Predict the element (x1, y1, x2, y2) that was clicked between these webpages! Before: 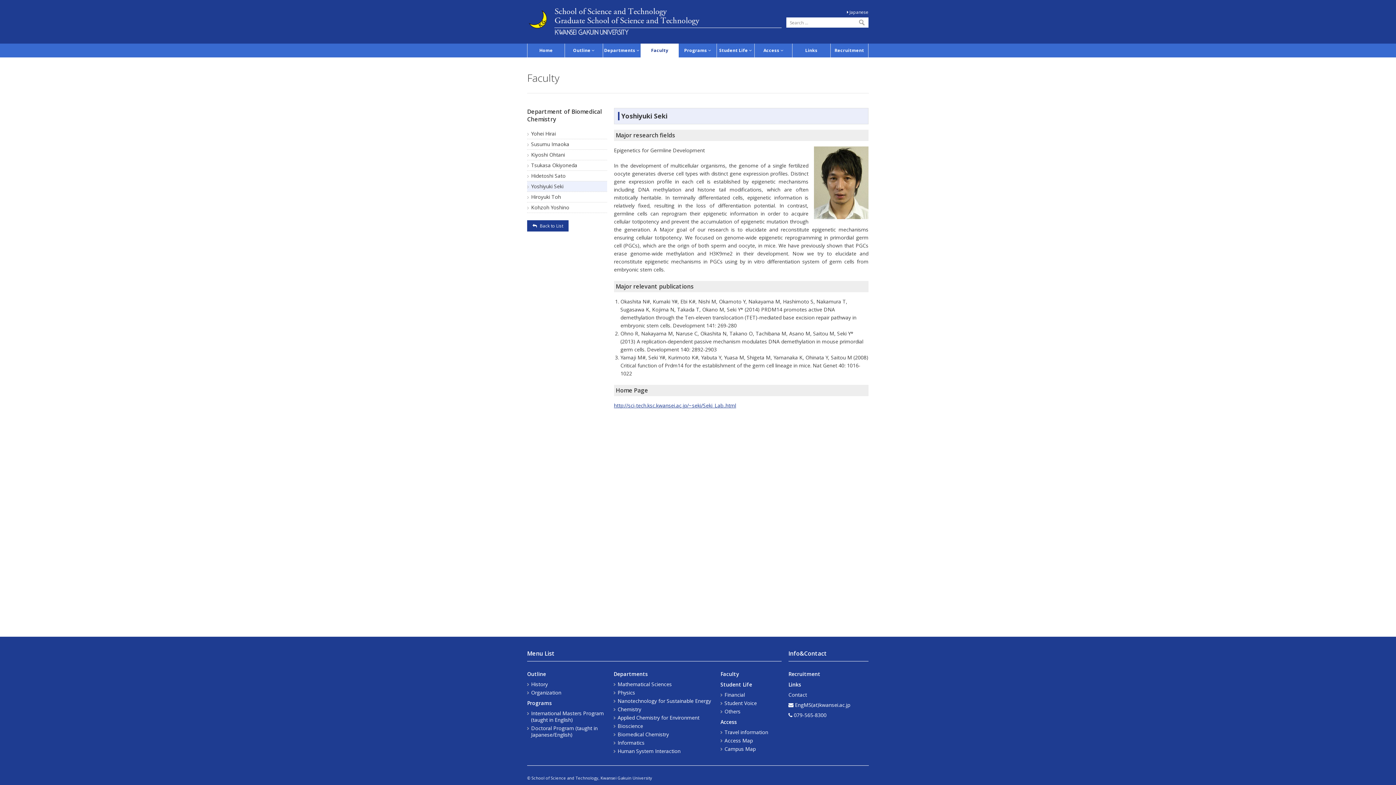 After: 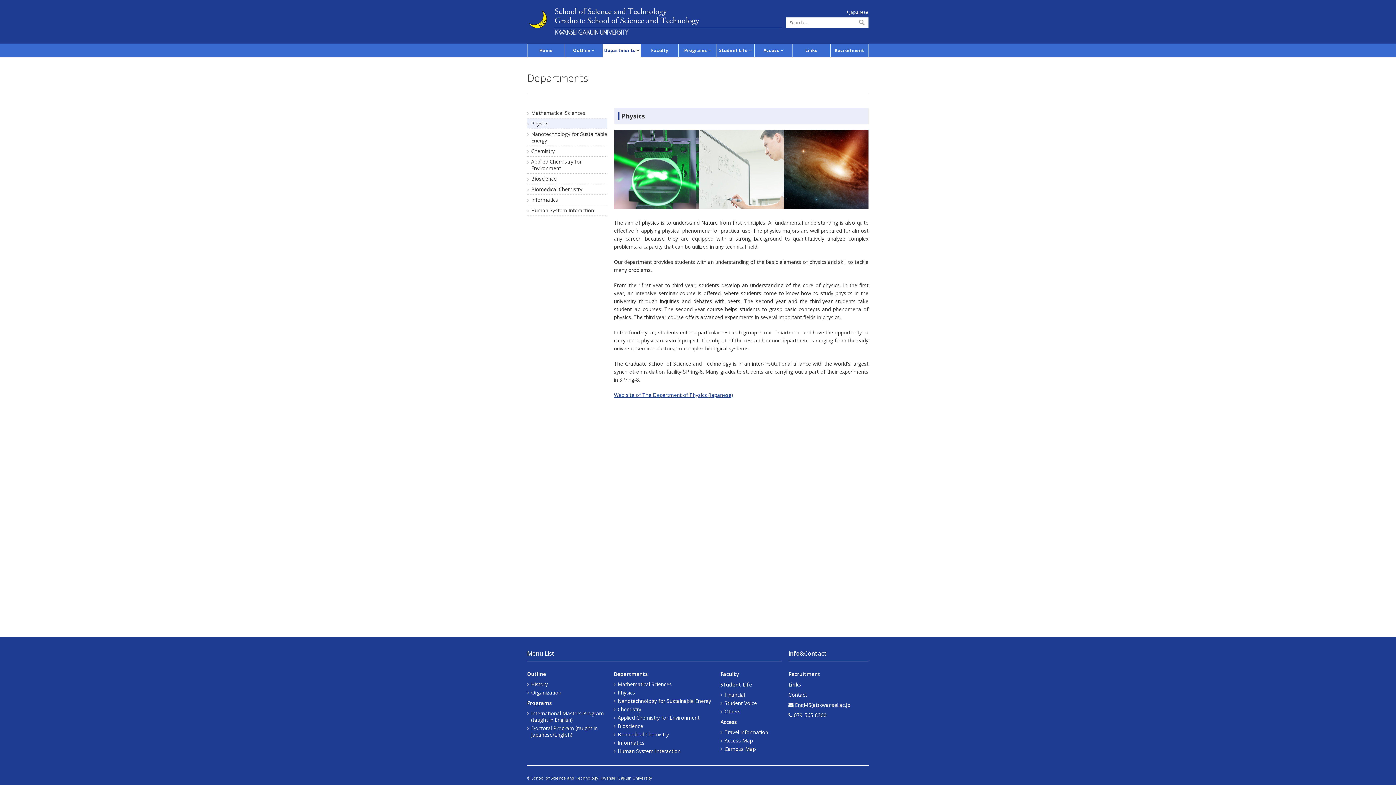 Action: label: Physics bbox: (617, 689, 635, 696)